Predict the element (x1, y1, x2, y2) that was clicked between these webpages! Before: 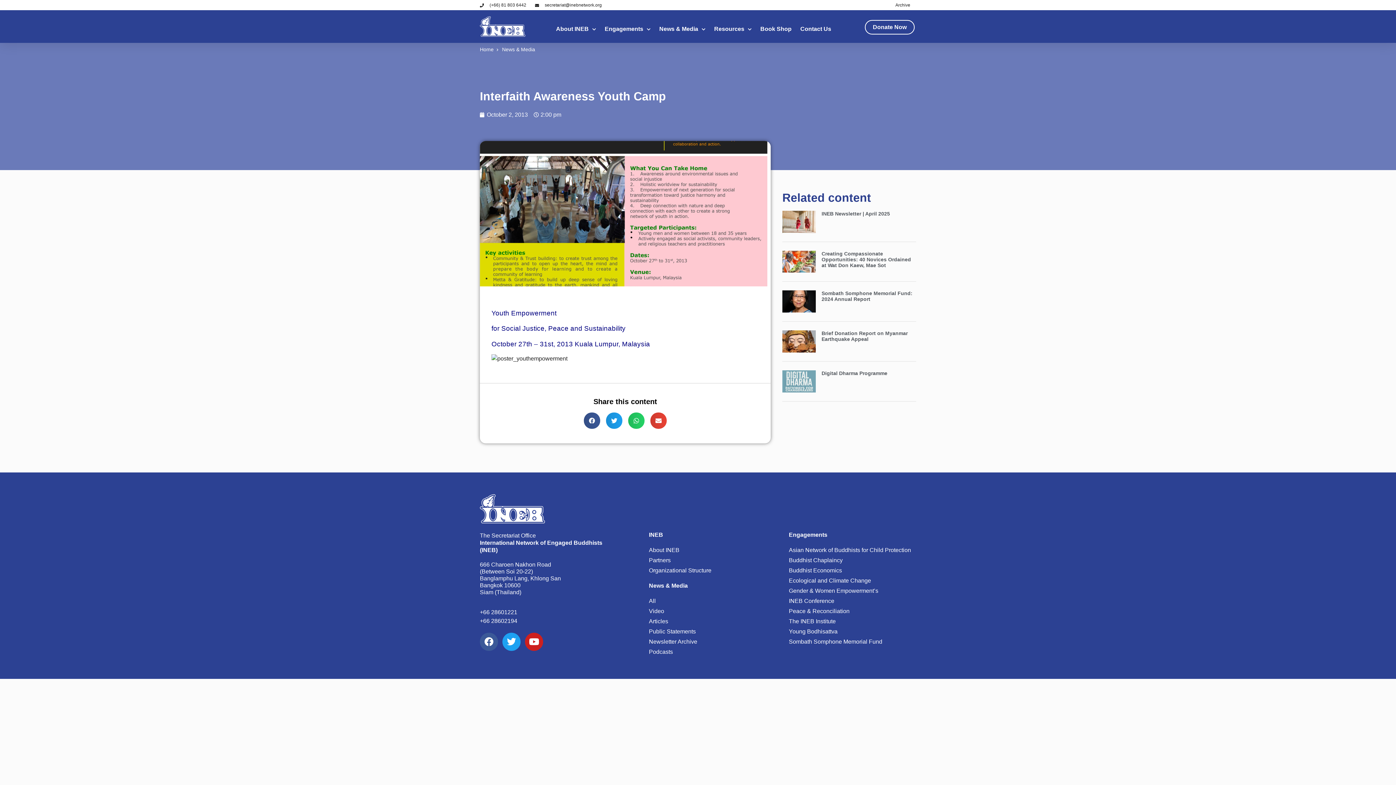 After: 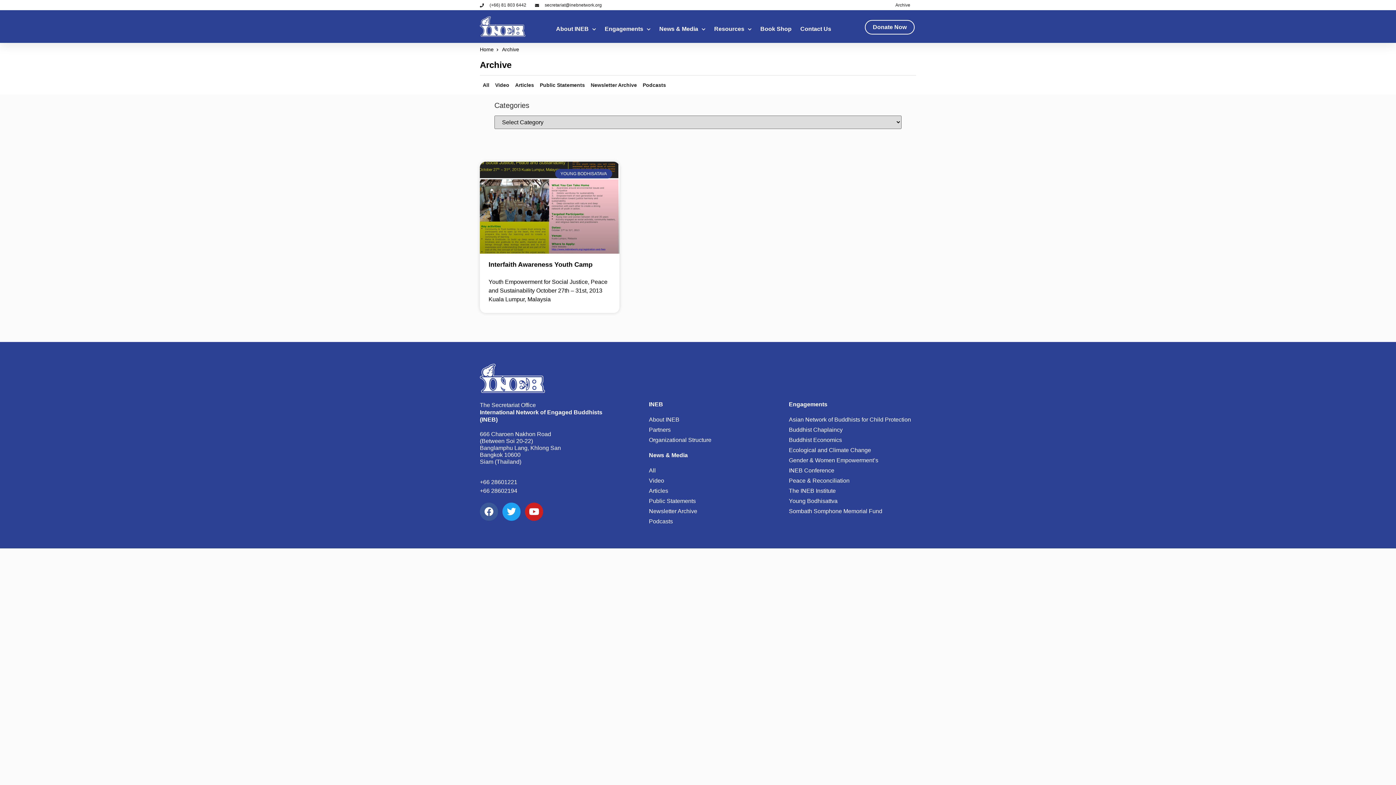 Action: bbox: (480, 110, 528, 119) label: October 2, 2013